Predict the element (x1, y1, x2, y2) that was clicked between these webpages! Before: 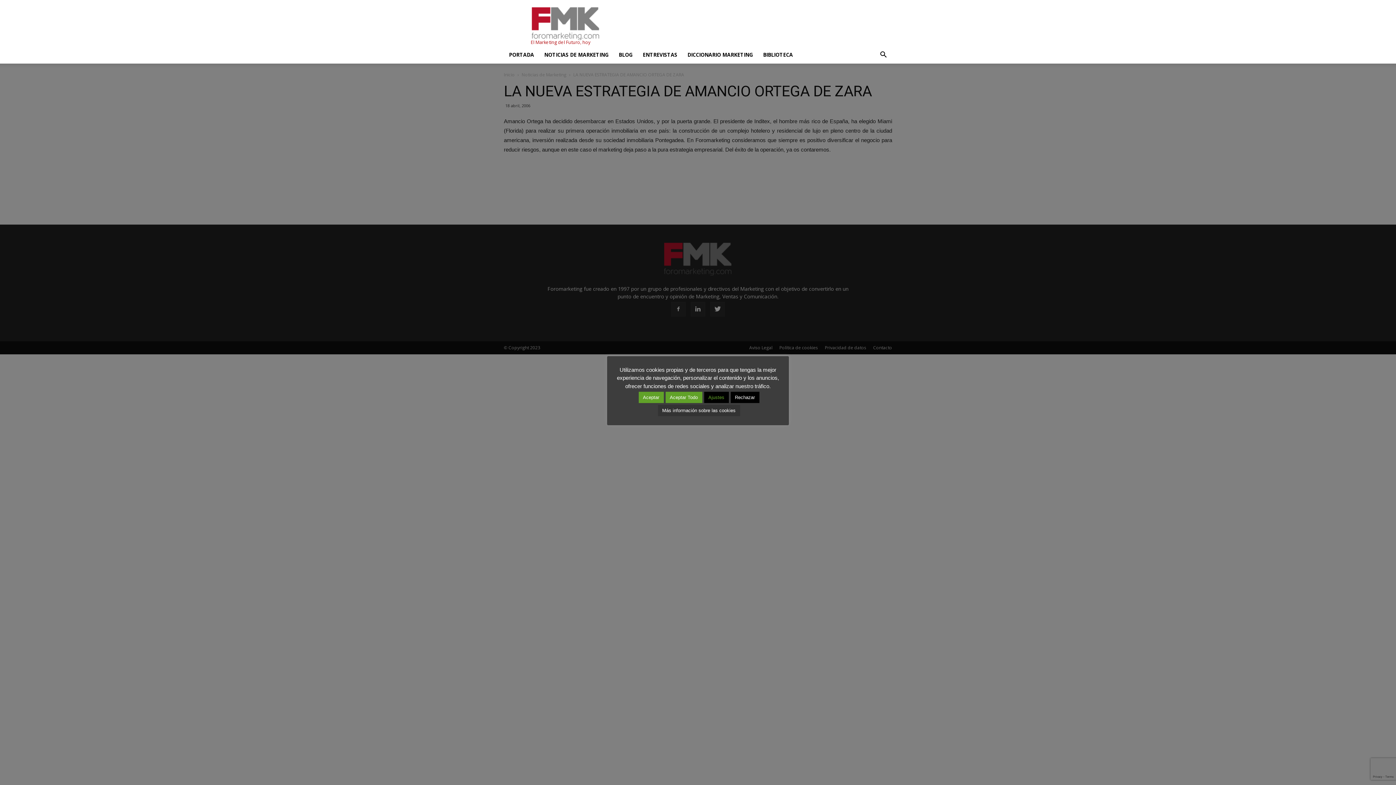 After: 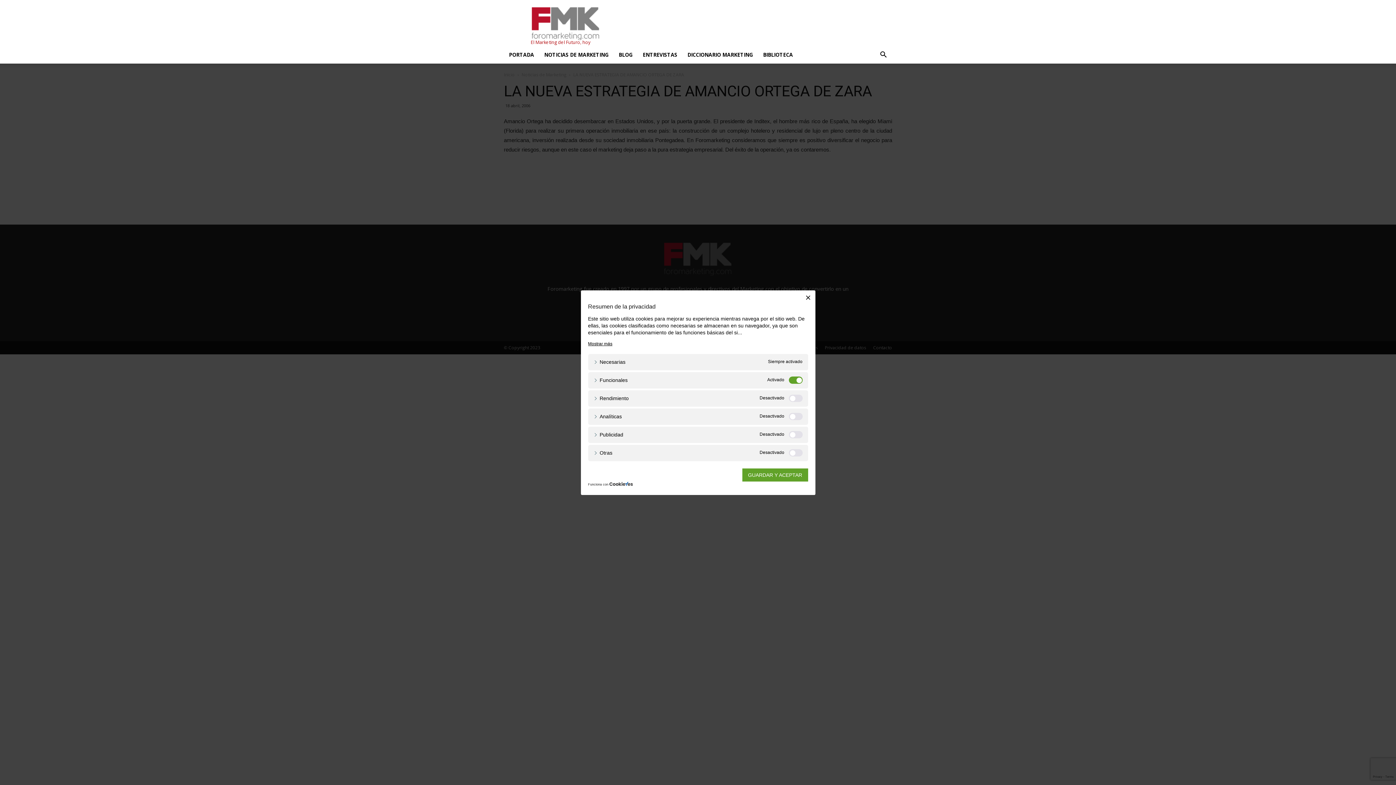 Action: bbox: (704, 391, 728, 403) label: Ajustes